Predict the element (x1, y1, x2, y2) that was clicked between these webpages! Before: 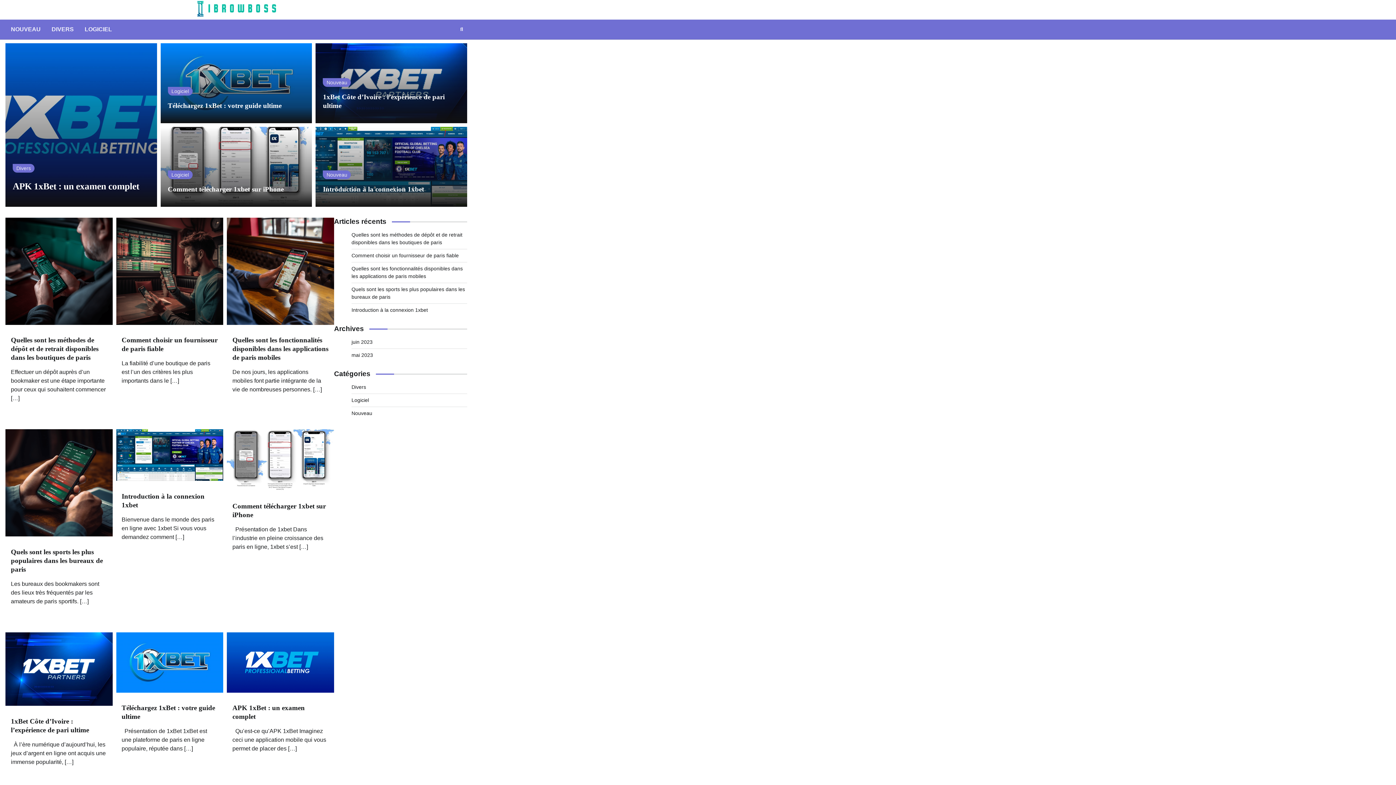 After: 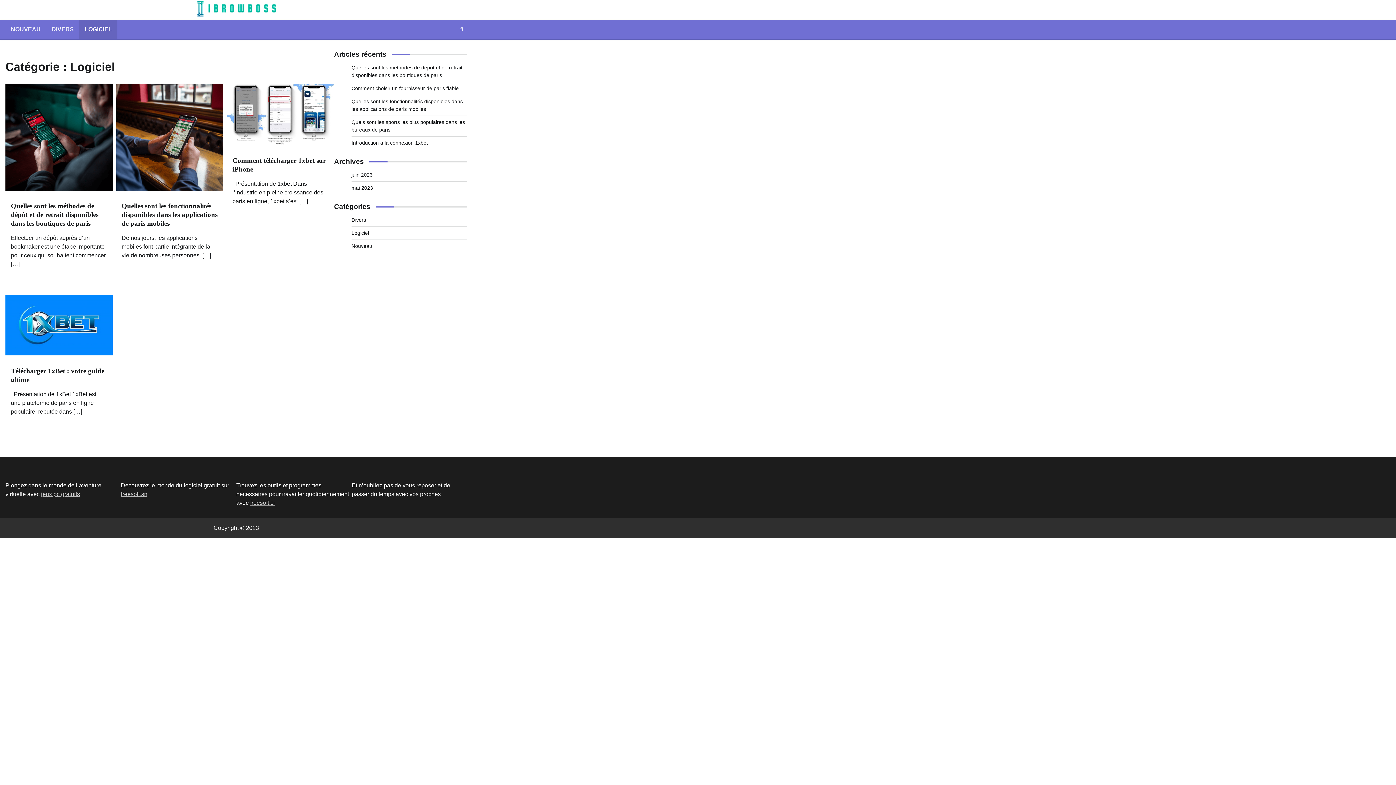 Action: label: Logiciel bbox: (167, 170, 192, 179)